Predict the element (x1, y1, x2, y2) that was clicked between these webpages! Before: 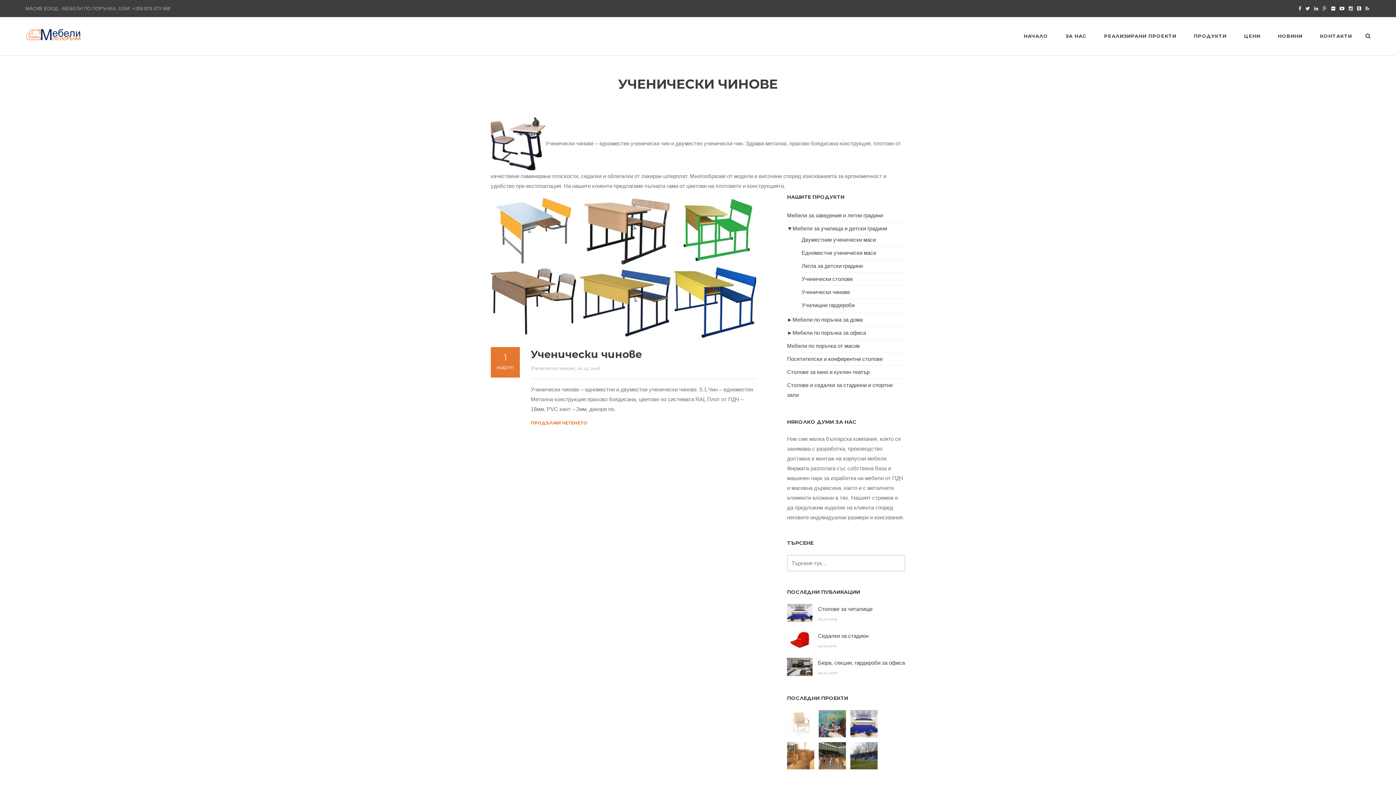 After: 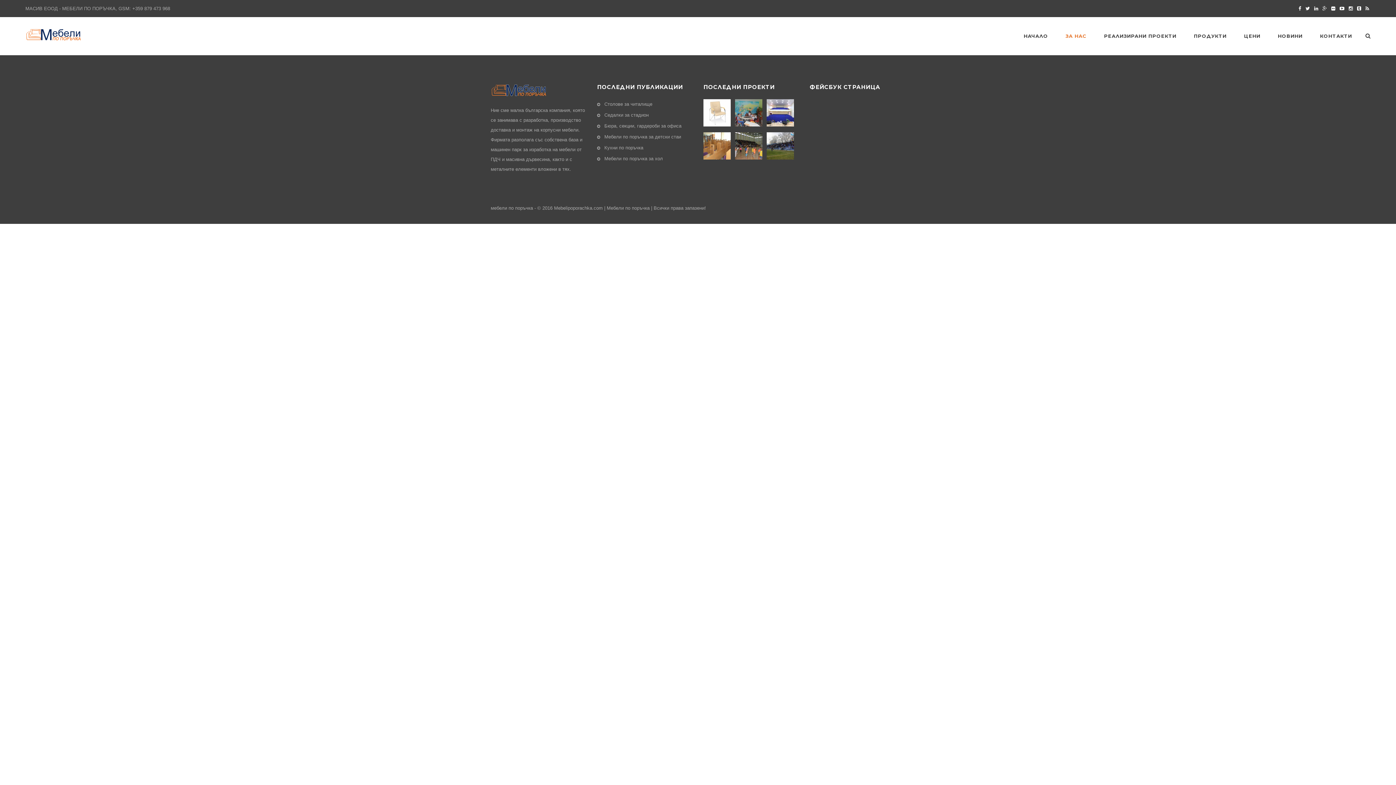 Action: label: ЗА НАС bbox: (1062, 27, 1090, 44)